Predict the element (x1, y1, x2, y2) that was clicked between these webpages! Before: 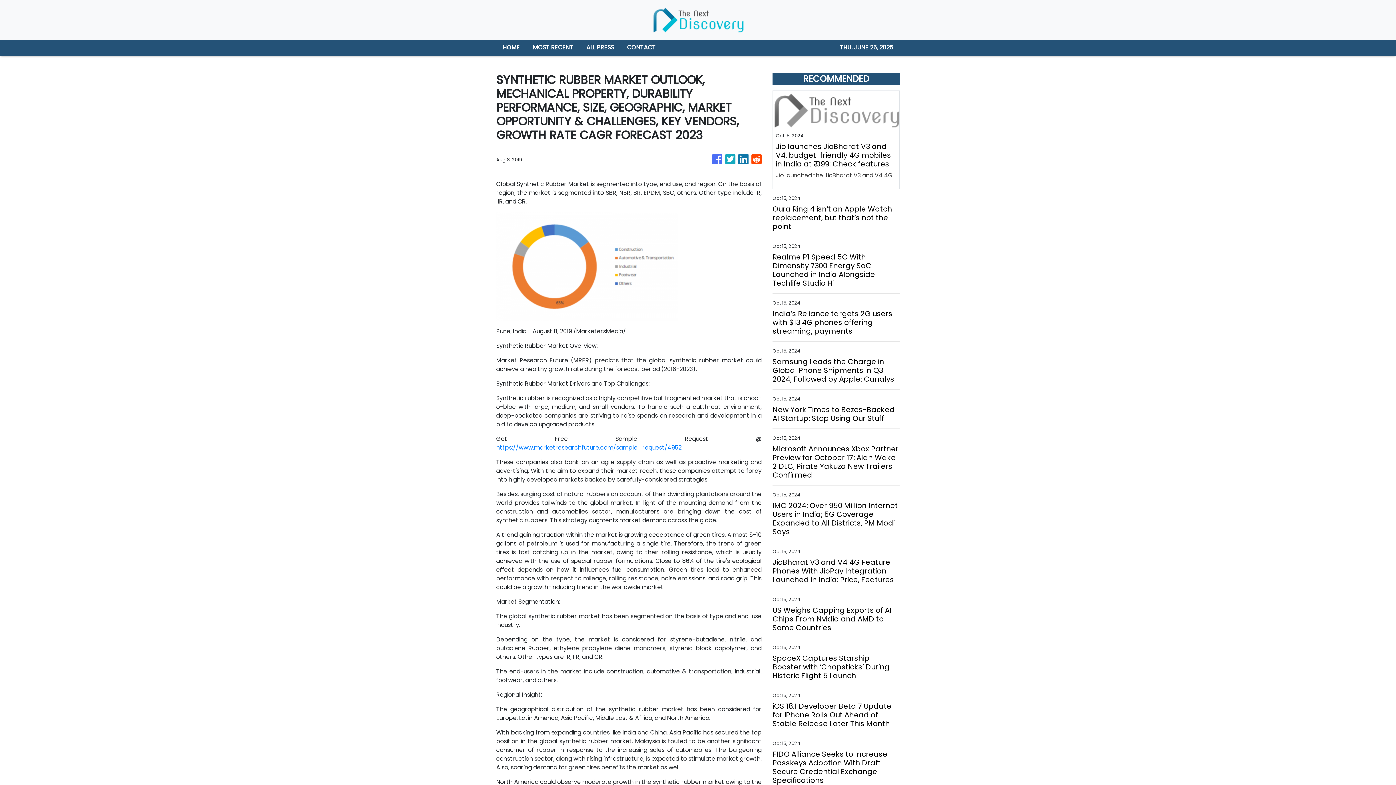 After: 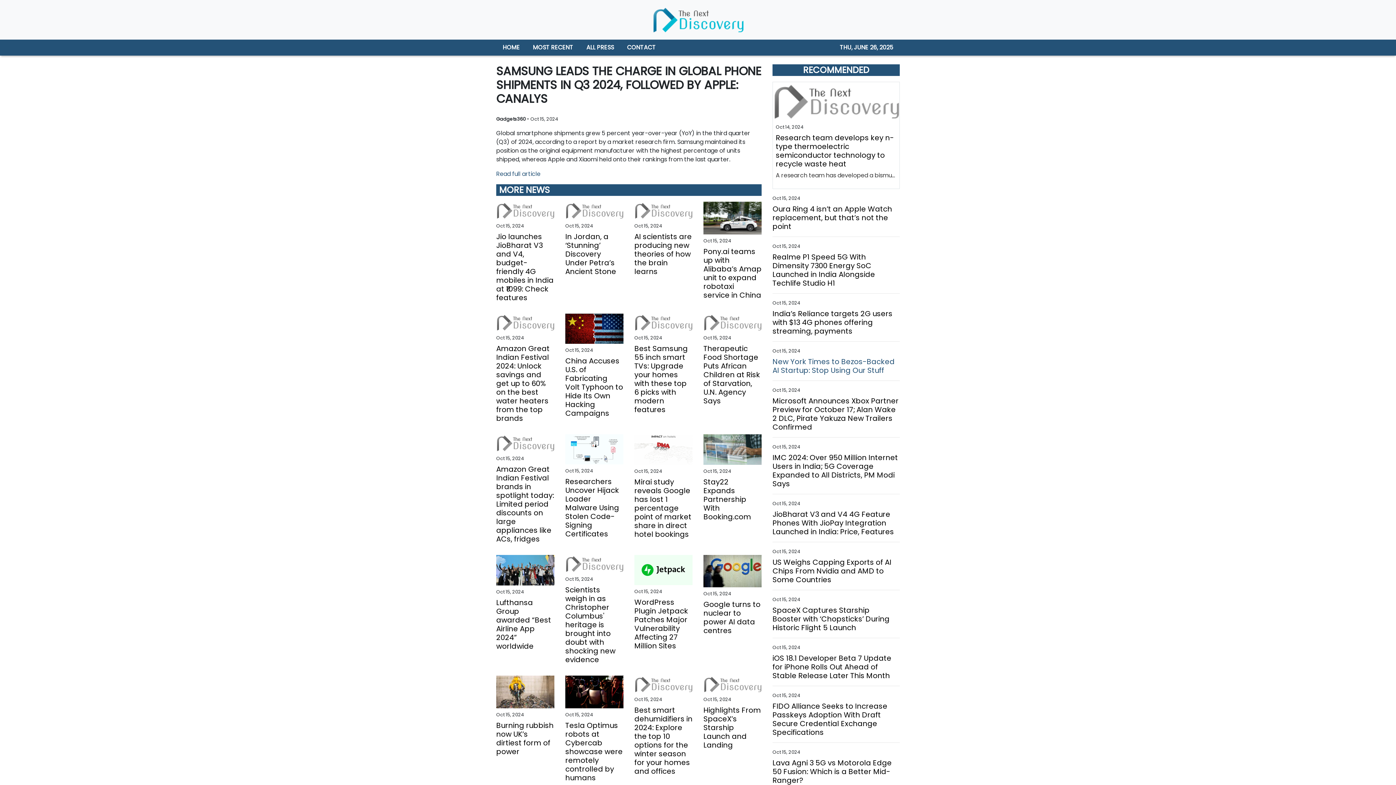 Action: label: Samsung Leads the Charge in Global Phone Shipments in Q3 2024, Followed by Apple: Canalys bbox: (772, 357, 900, 383)